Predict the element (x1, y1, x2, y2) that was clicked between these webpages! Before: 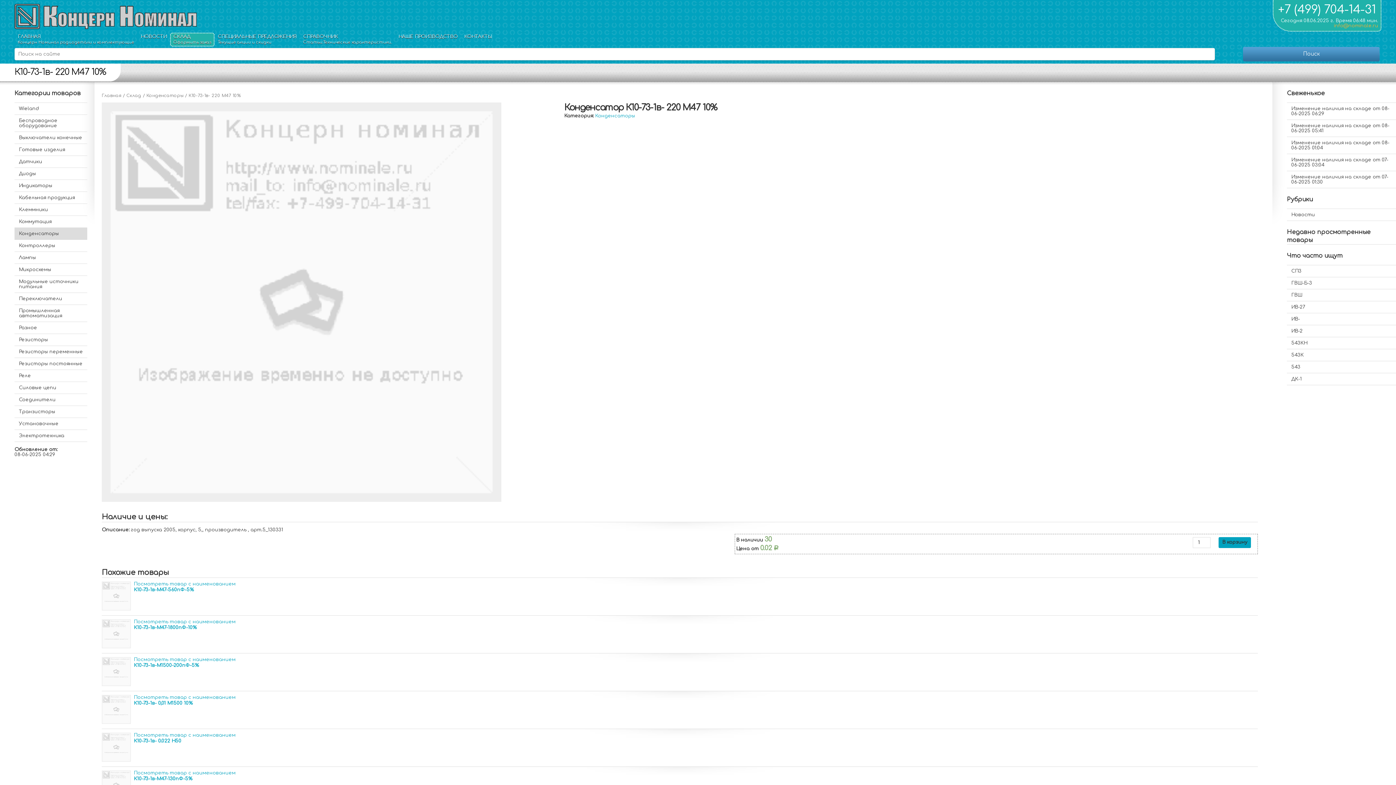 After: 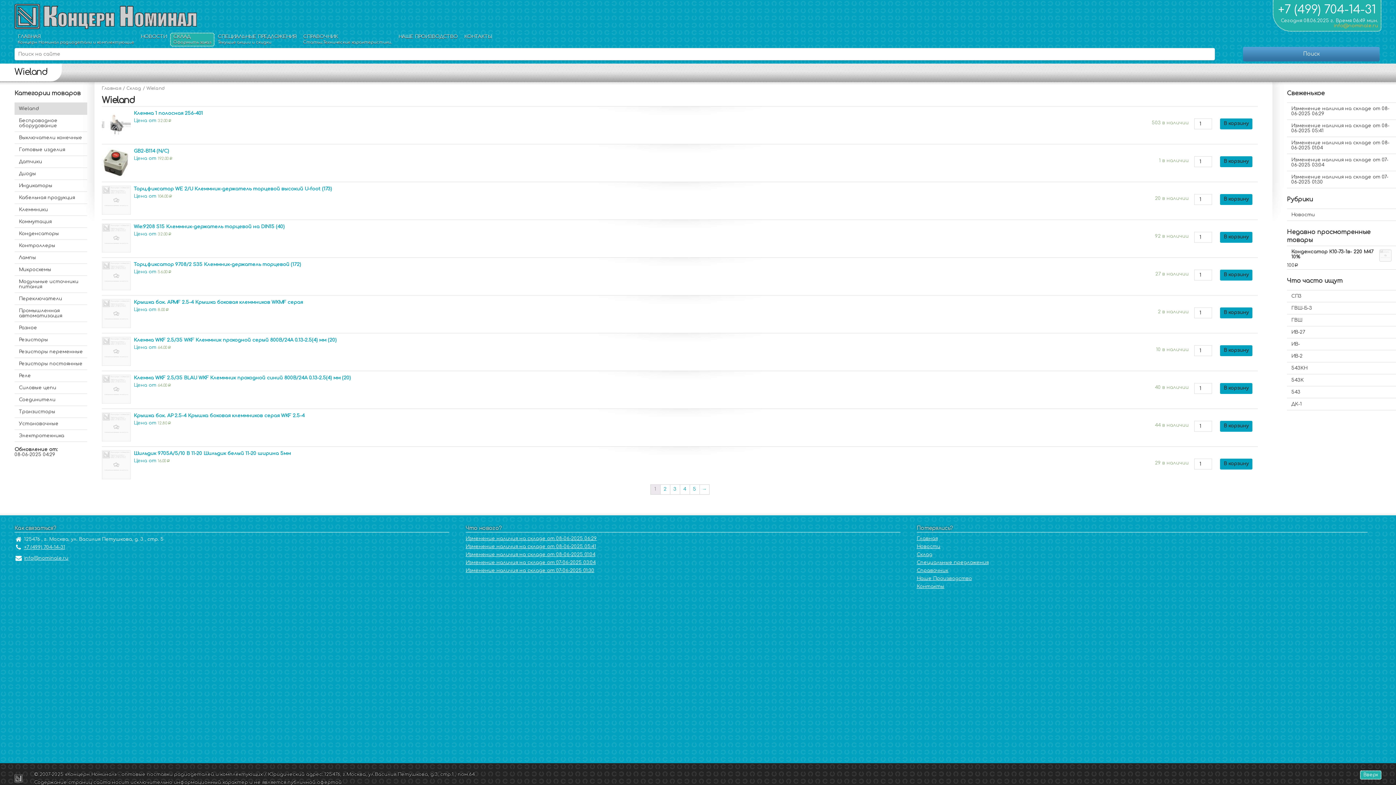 Action: bbox: (14, 102, 87, 114) label: Wieland